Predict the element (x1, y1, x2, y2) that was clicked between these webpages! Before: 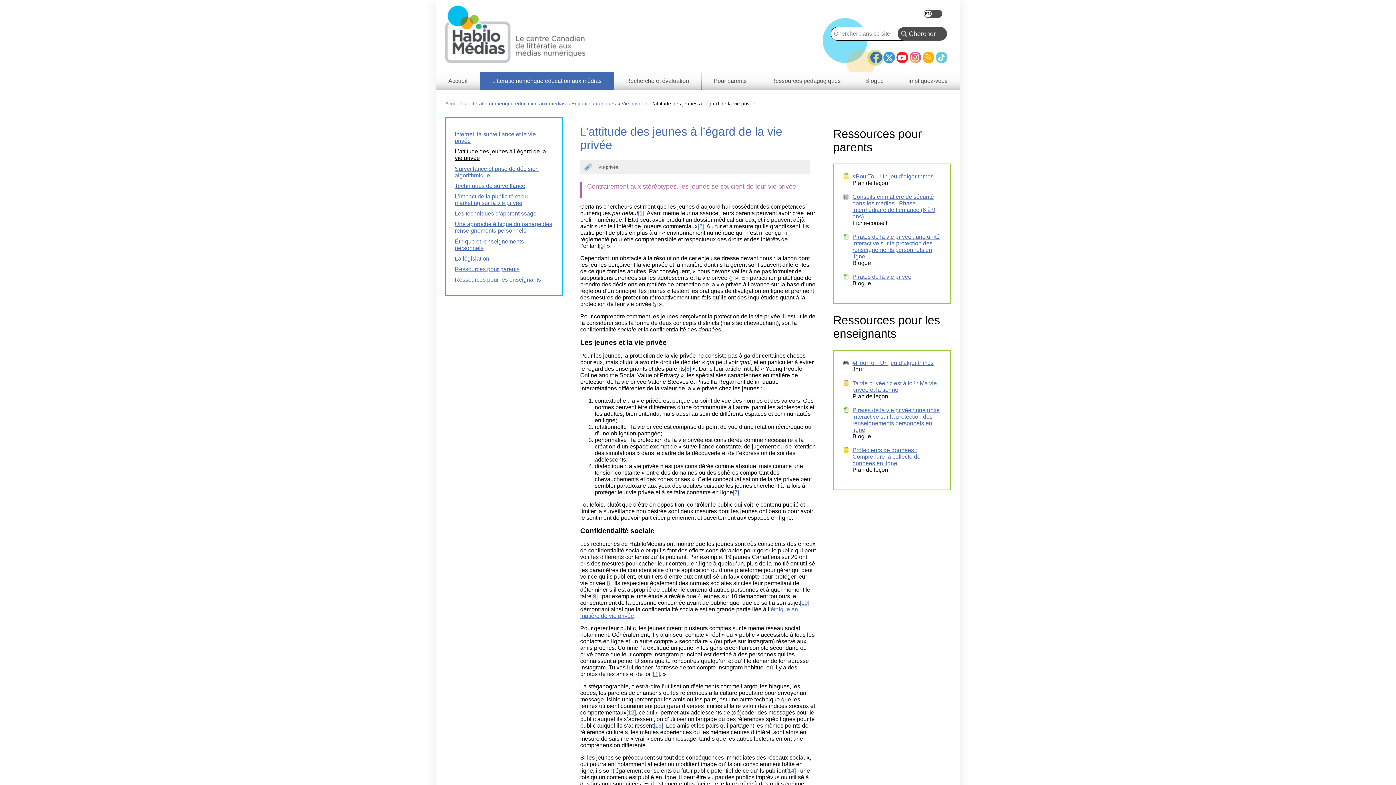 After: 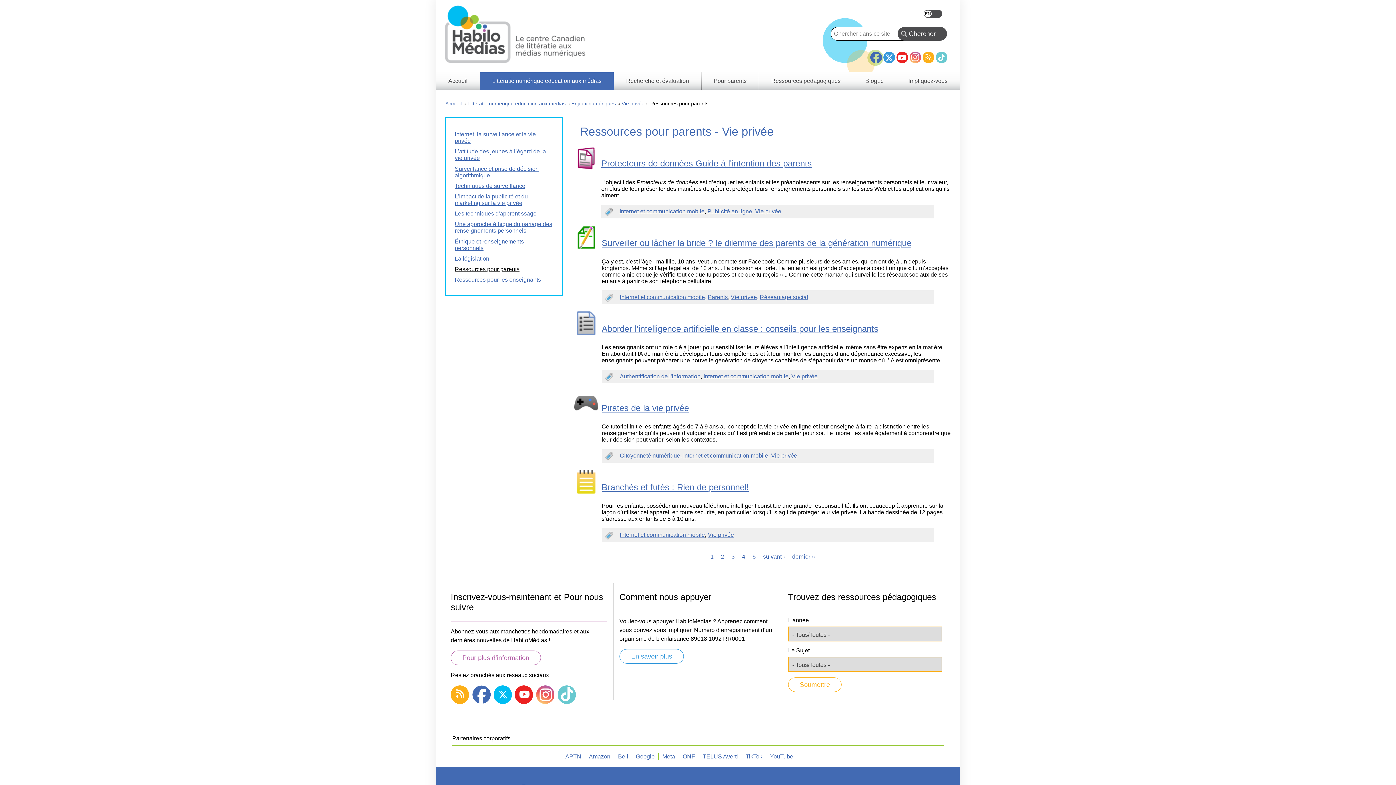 Action: bbox: (454, 266, 519, 272) label: Ressources pour parents